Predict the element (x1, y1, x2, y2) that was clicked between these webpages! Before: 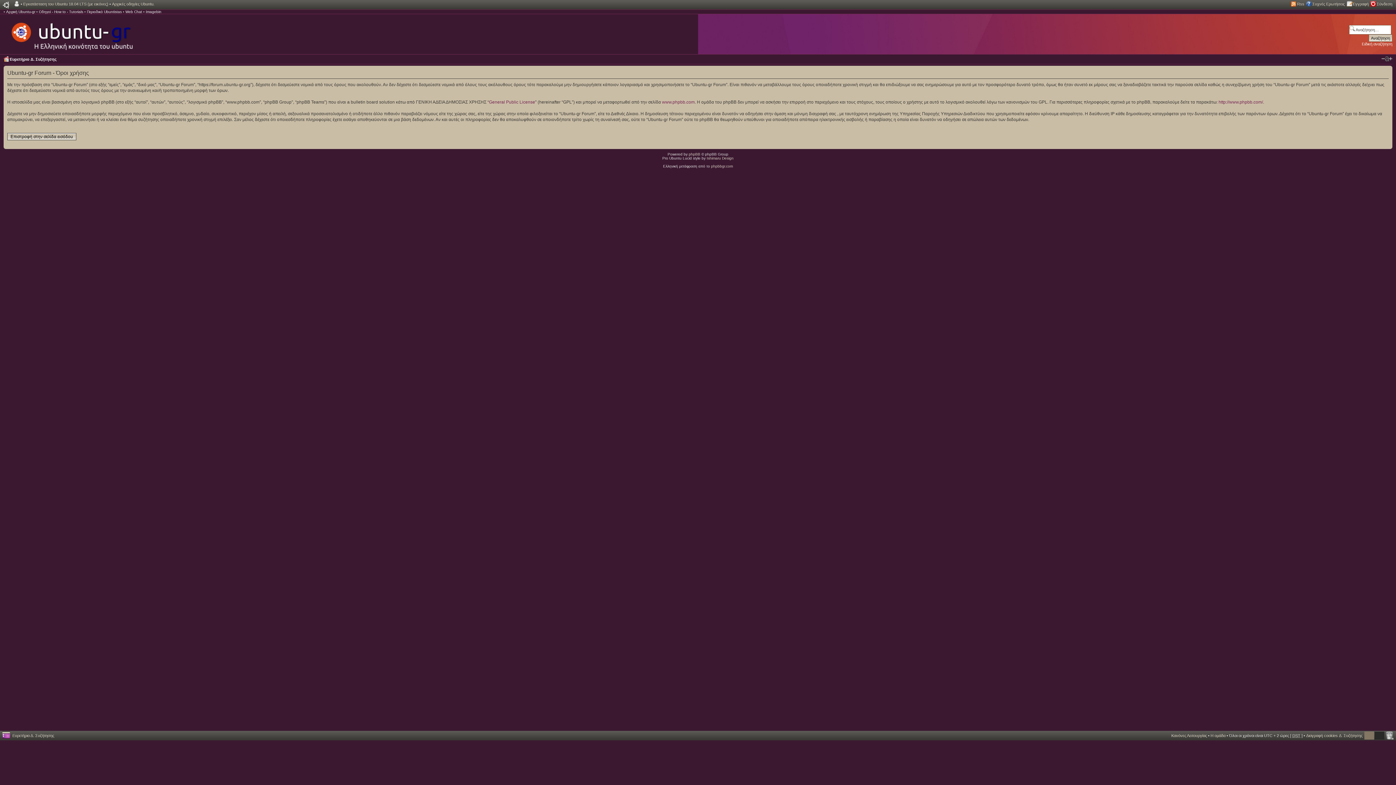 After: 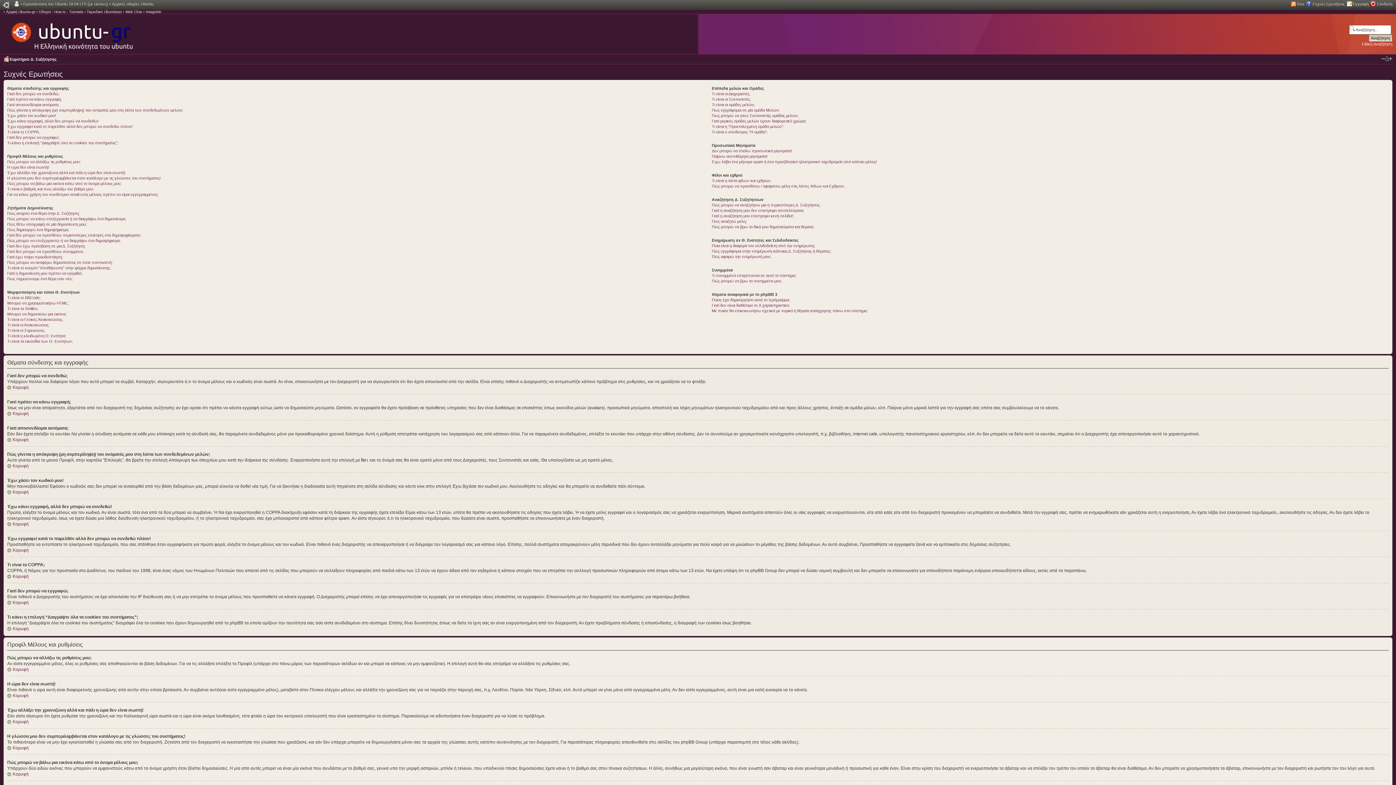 Action: bbox: (1312, 1, 1345, 6) label: Συχνές Ερωτήσεις